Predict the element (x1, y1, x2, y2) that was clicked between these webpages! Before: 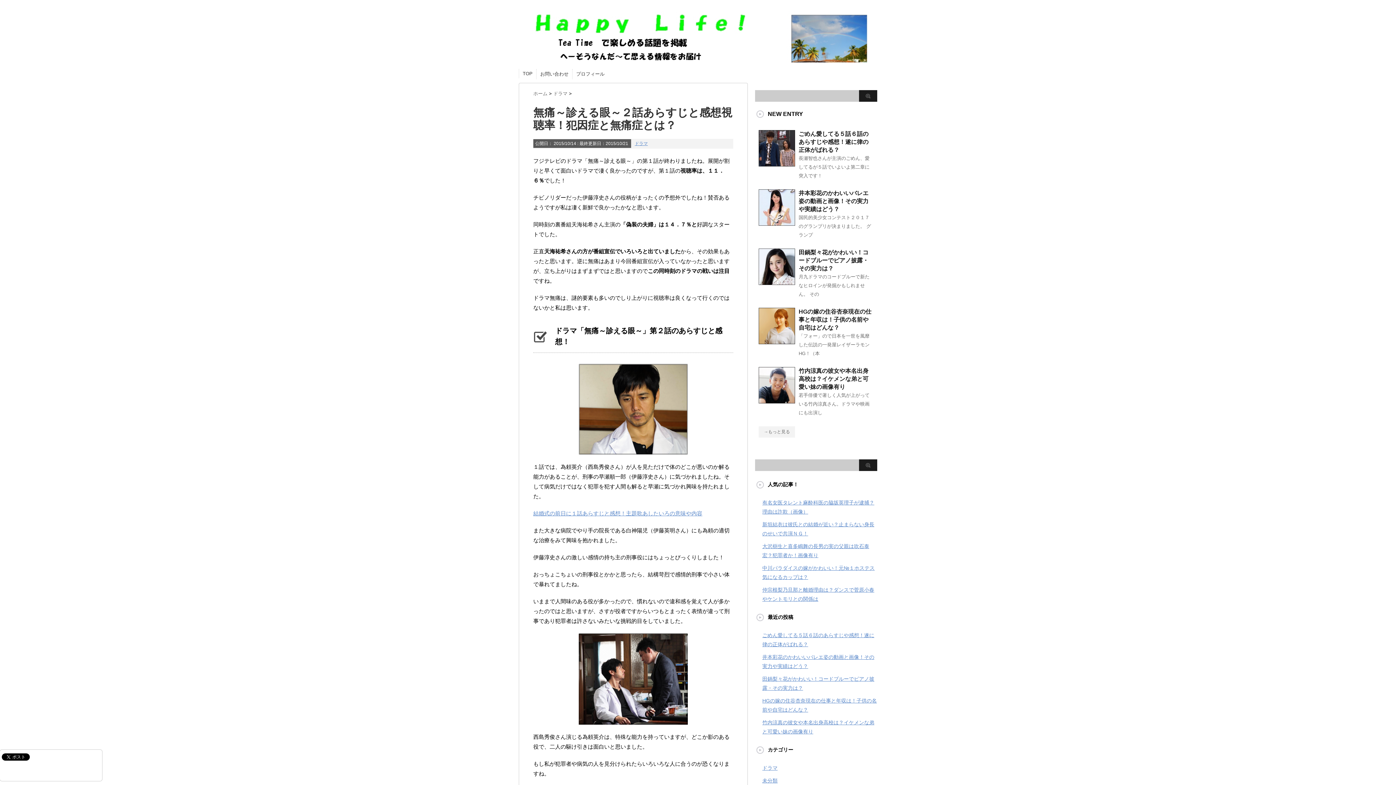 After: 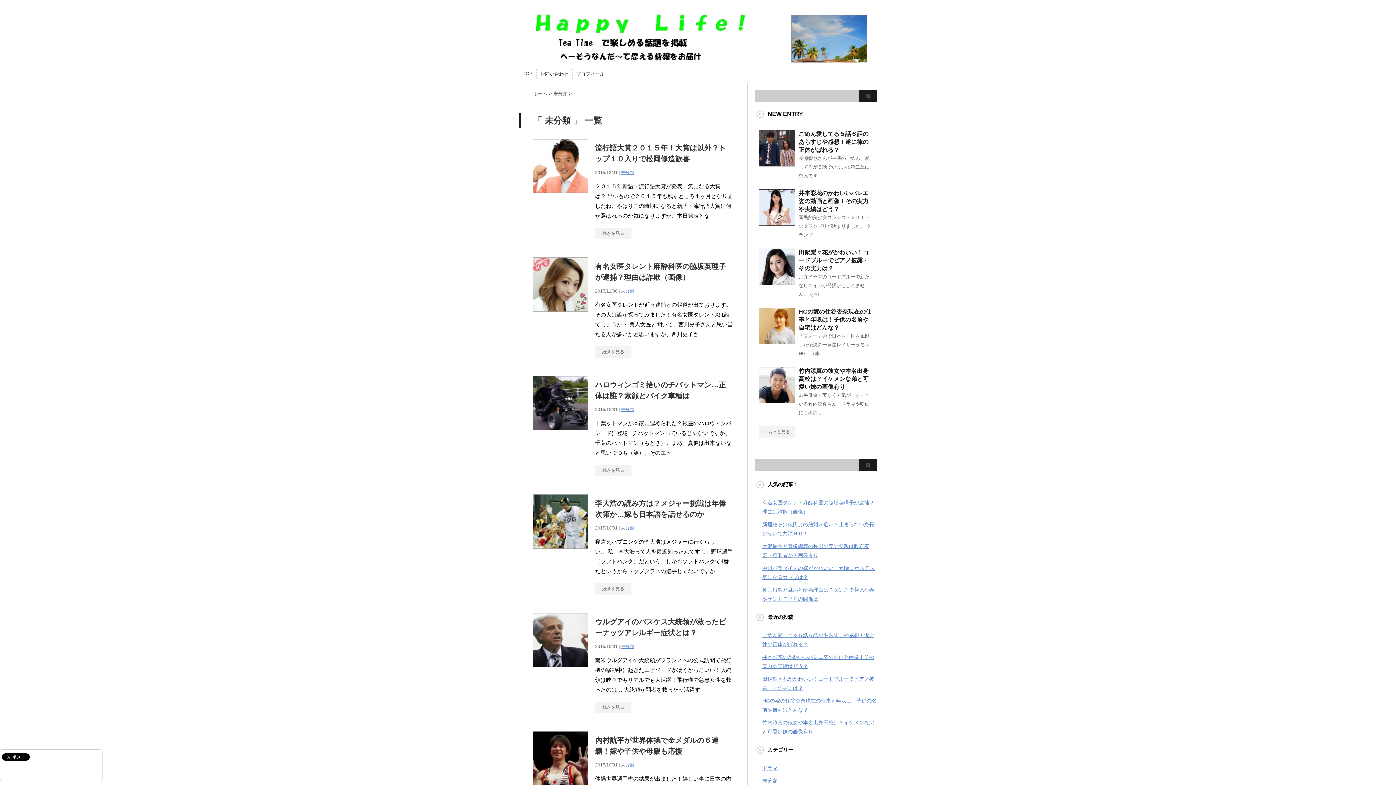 Action: label: 未分類 bbox: (762, 778, 777, 784)